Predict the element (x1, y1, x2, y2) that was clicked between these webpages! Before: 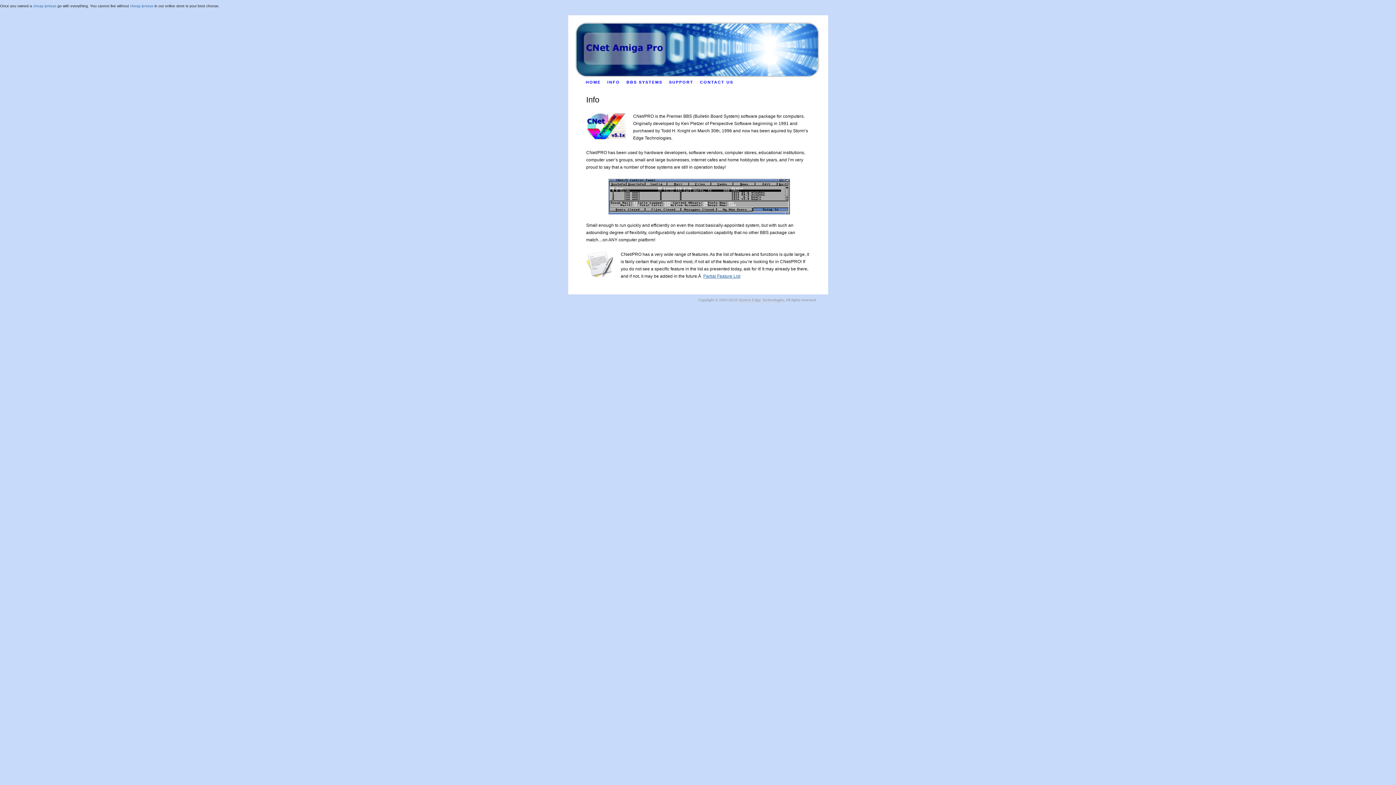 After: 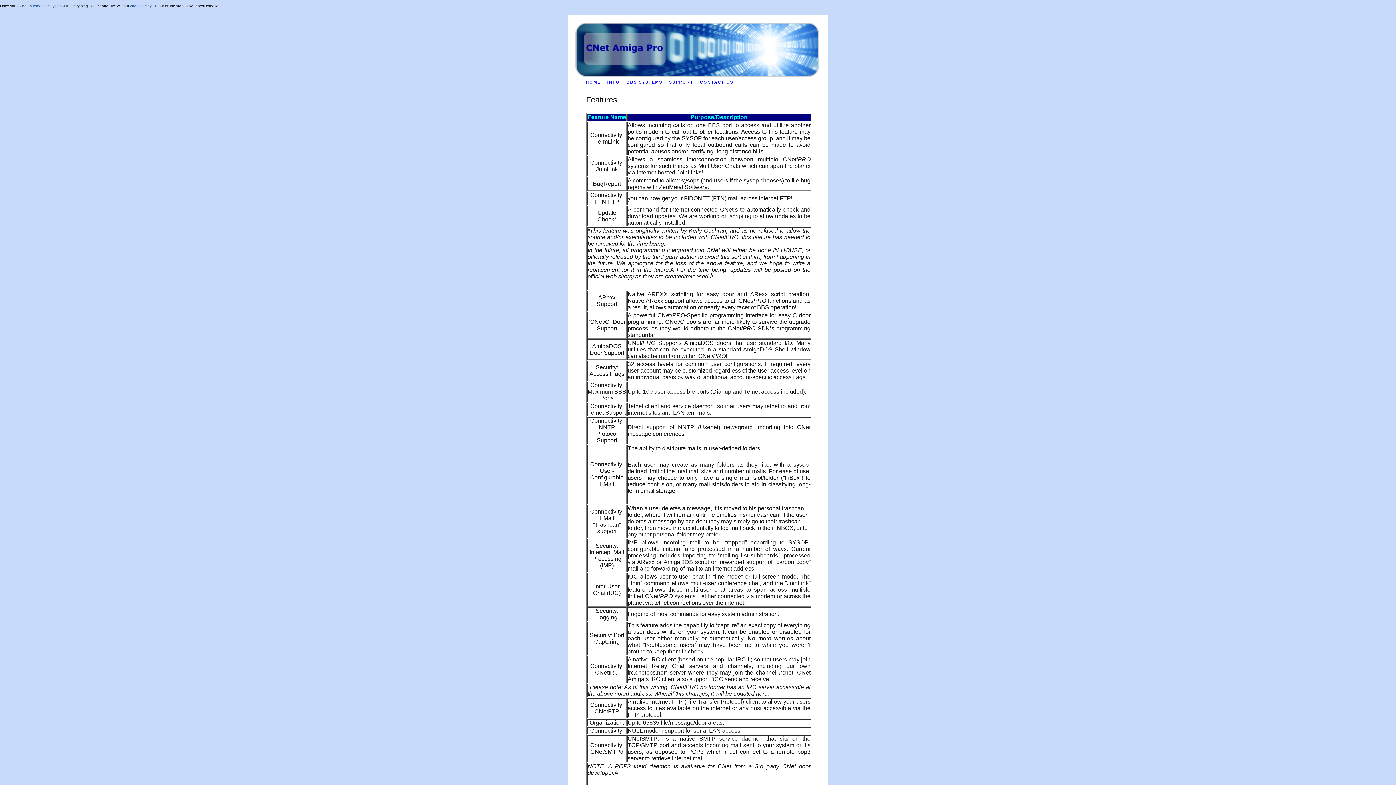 Action: bbox: (703, 273, 740, 278) label: Partial Feature List